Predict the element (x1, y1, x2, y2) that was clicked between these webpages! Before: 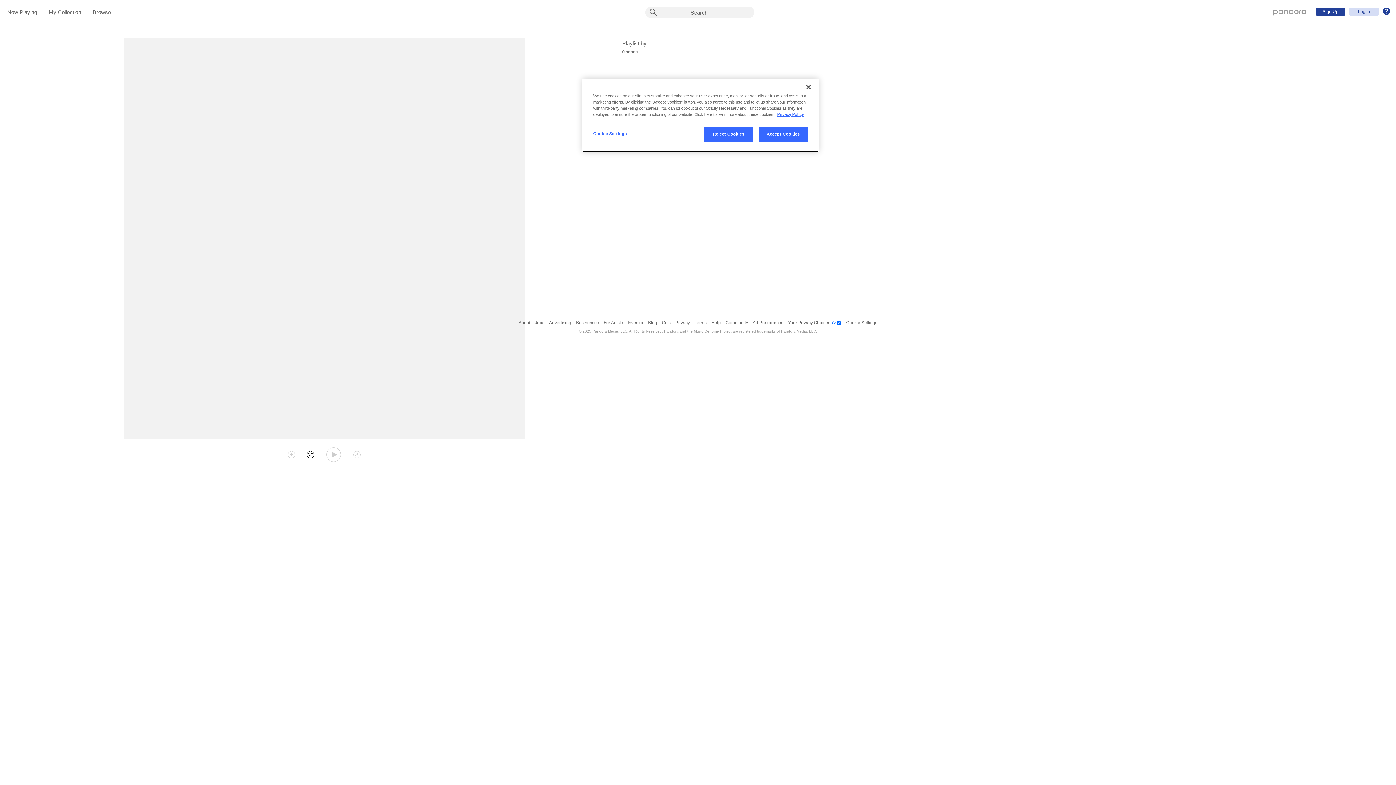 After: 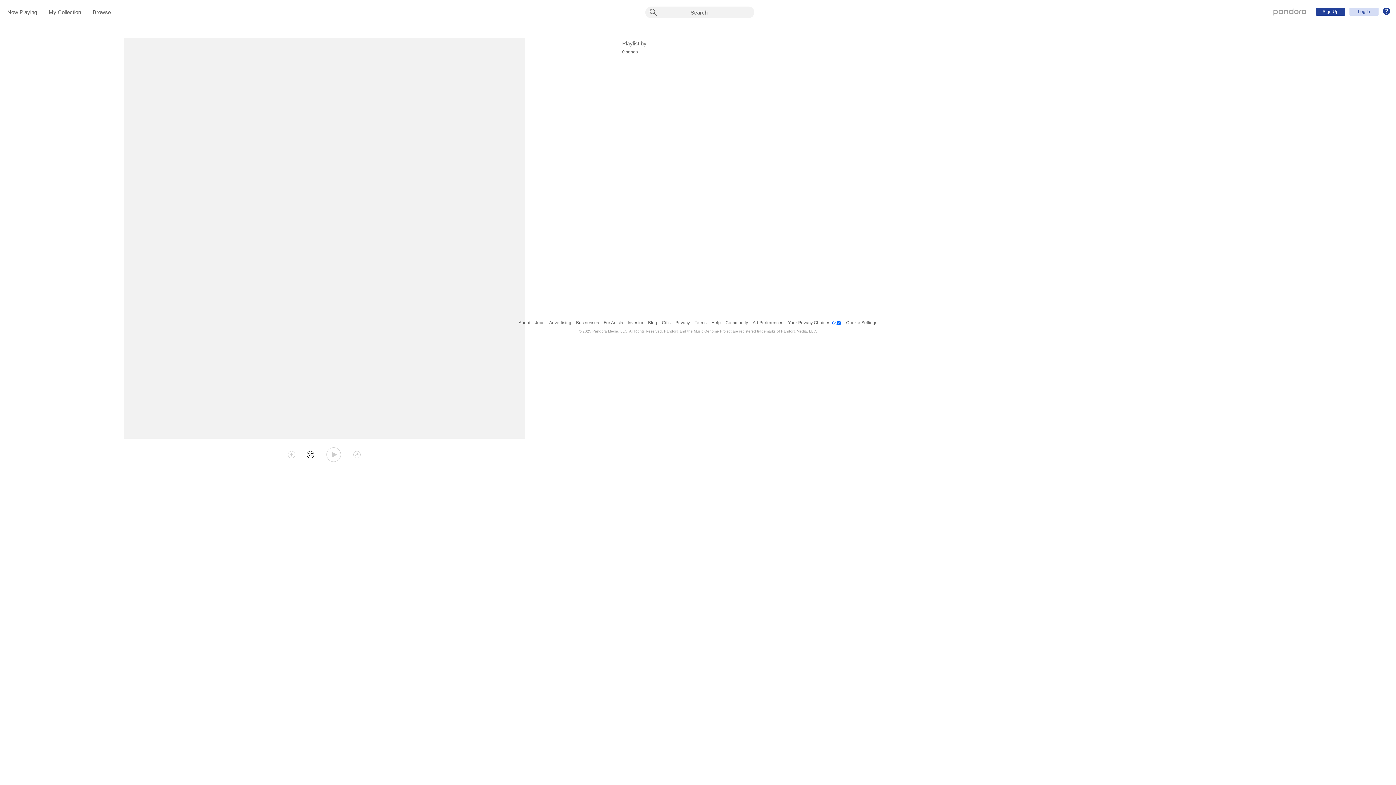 Action: label: Accept Cookies bbox: (758, 126, 808, 141)